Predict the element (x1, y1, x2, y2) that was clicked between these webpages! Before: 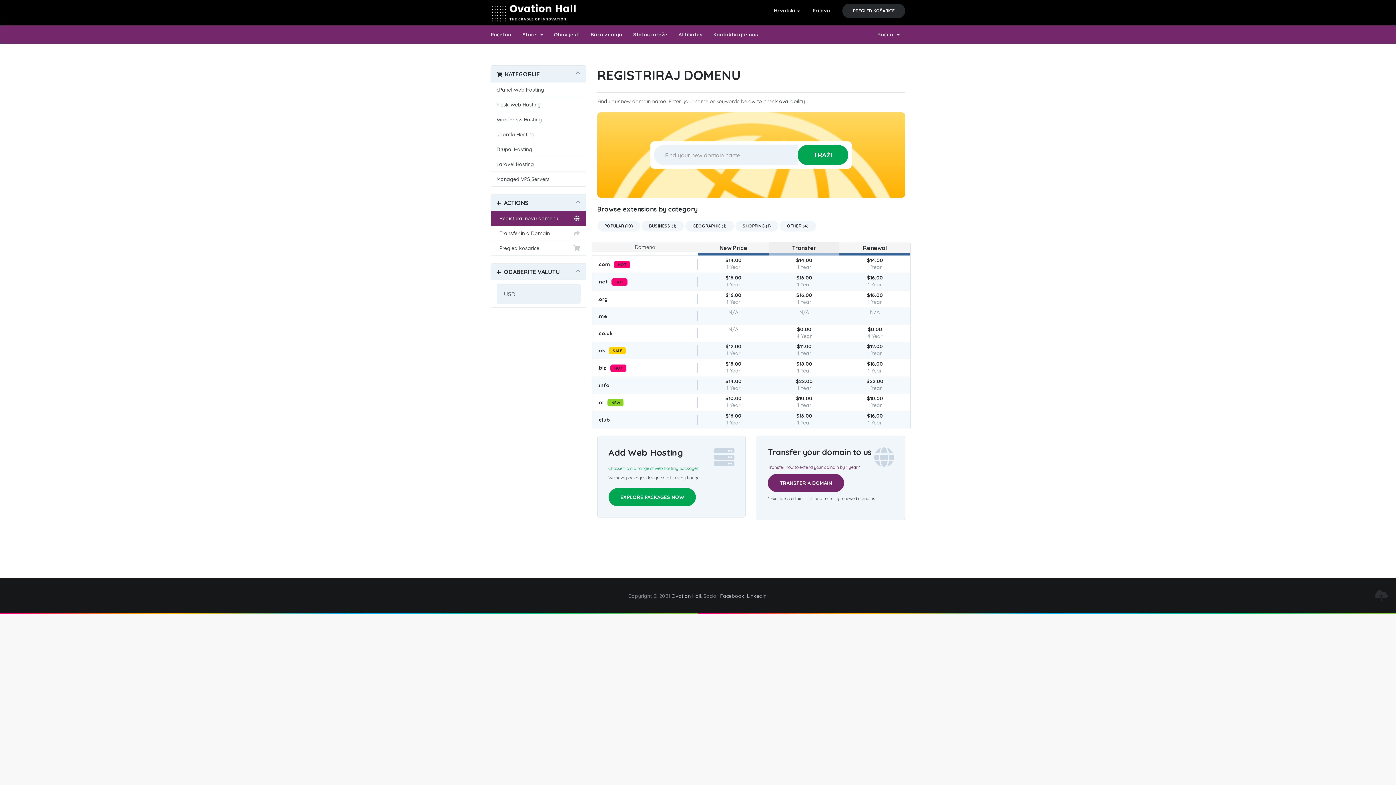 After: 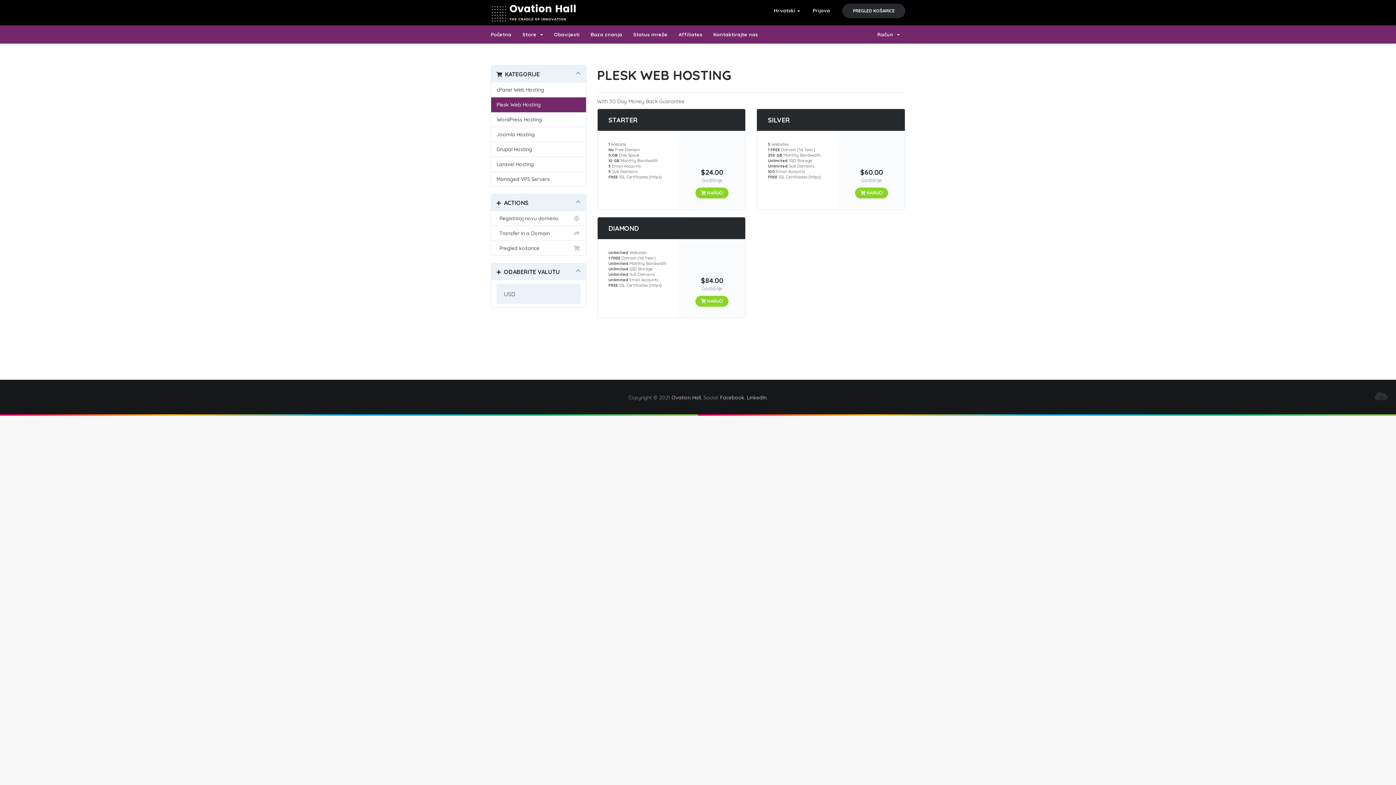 Action: label: Plesk Web Hosting bbox: (491, 97, 586, 112)